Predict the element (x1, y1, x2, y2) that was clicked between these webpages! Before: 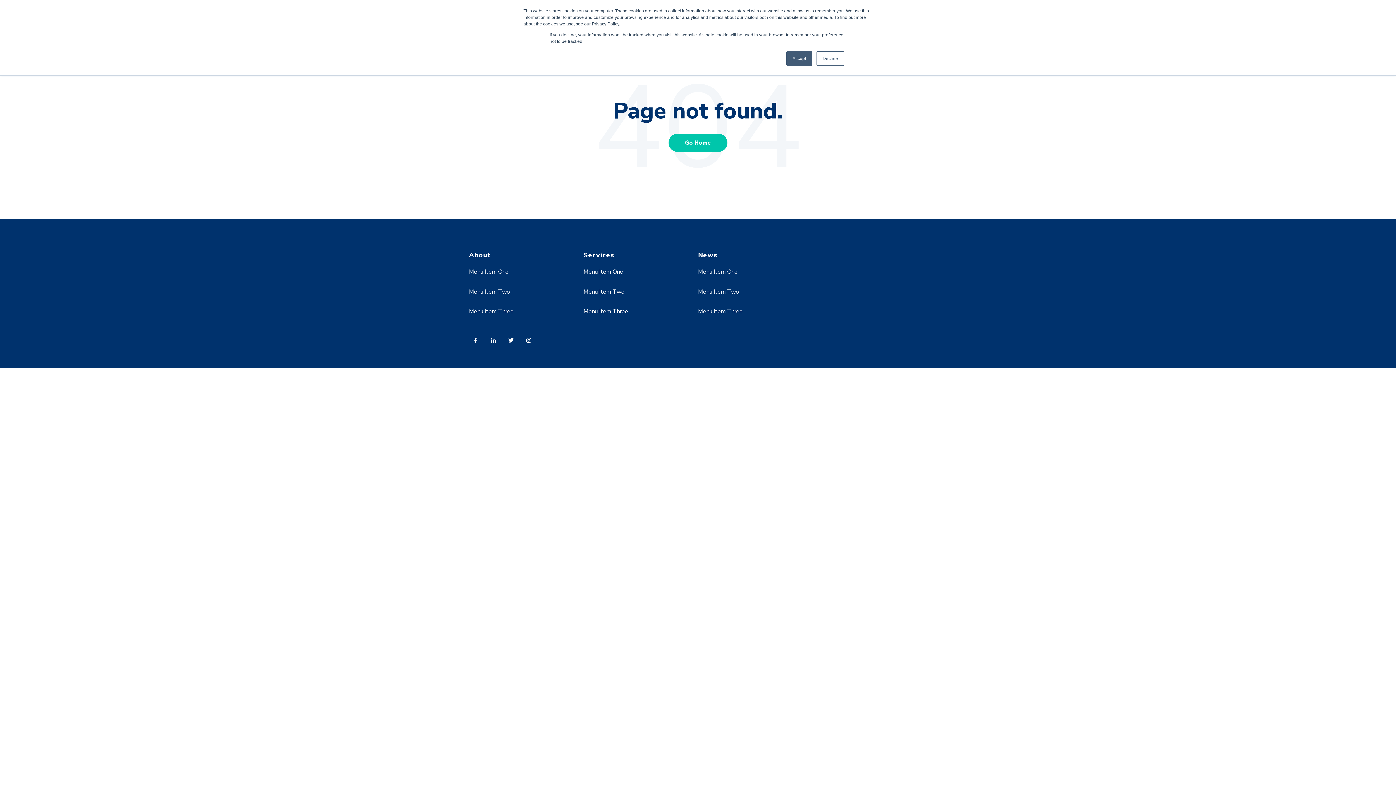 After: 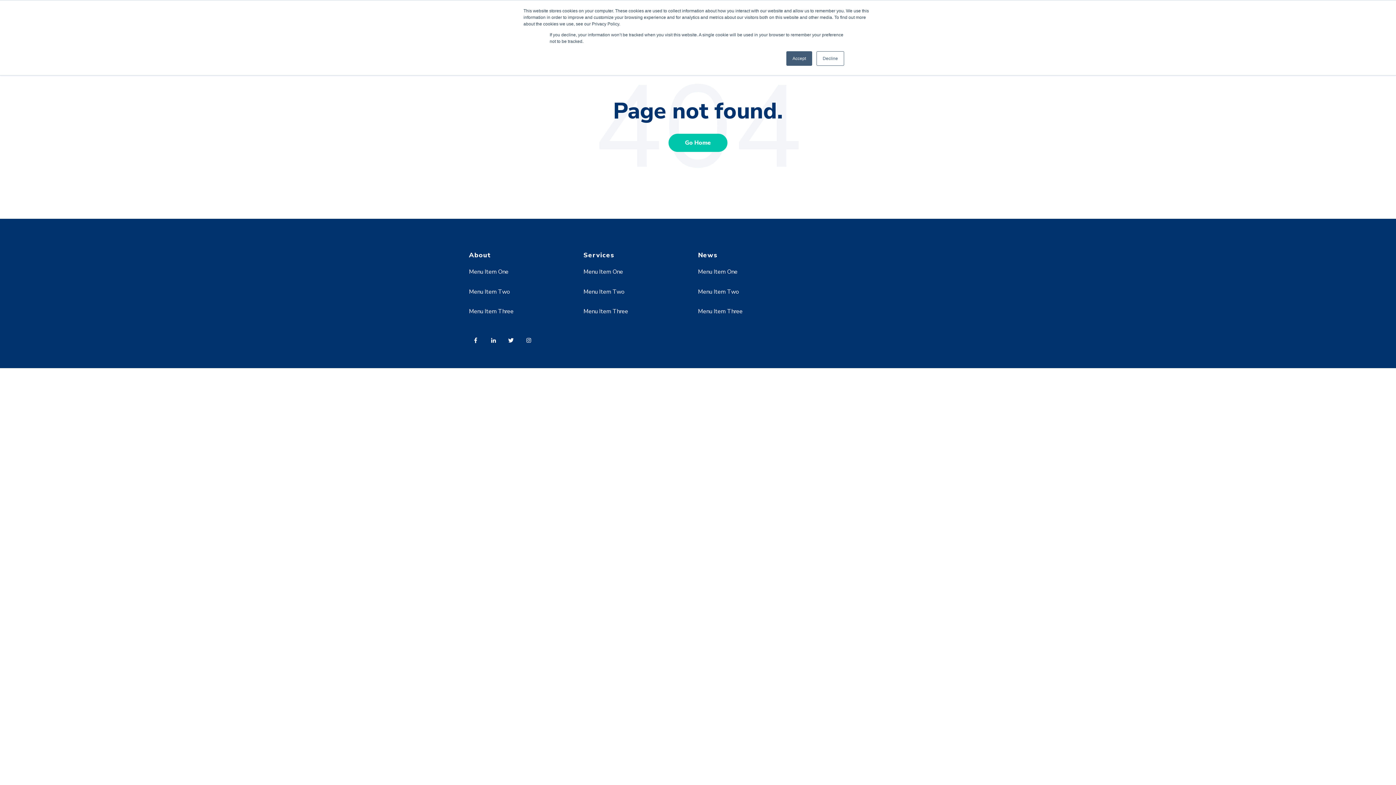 Action: bbox: (583, 287, 624, 295) label: Menu Item Two